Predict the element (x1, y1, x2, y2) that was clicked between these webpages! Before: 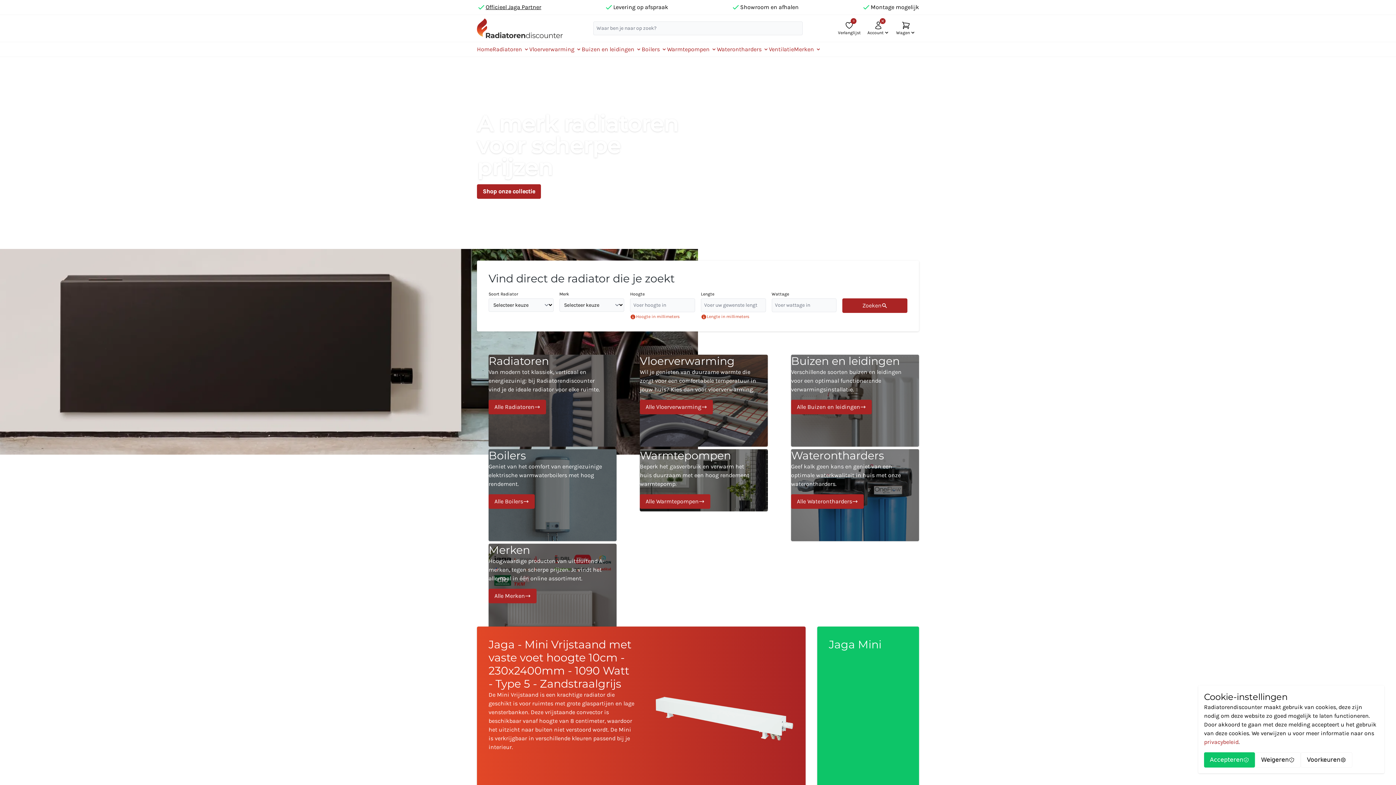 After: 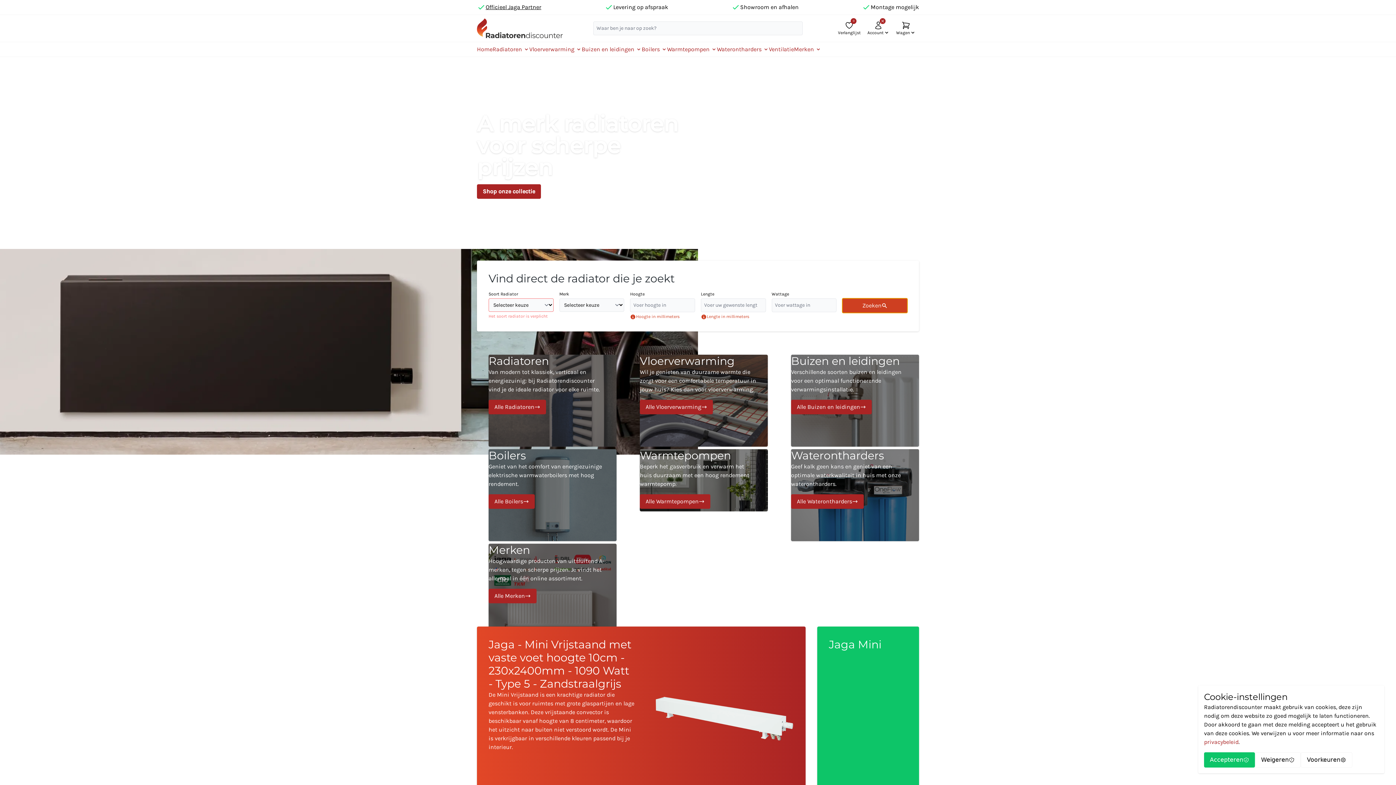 Action: label: Zoeken bbox: (842, 298, 907, 312)